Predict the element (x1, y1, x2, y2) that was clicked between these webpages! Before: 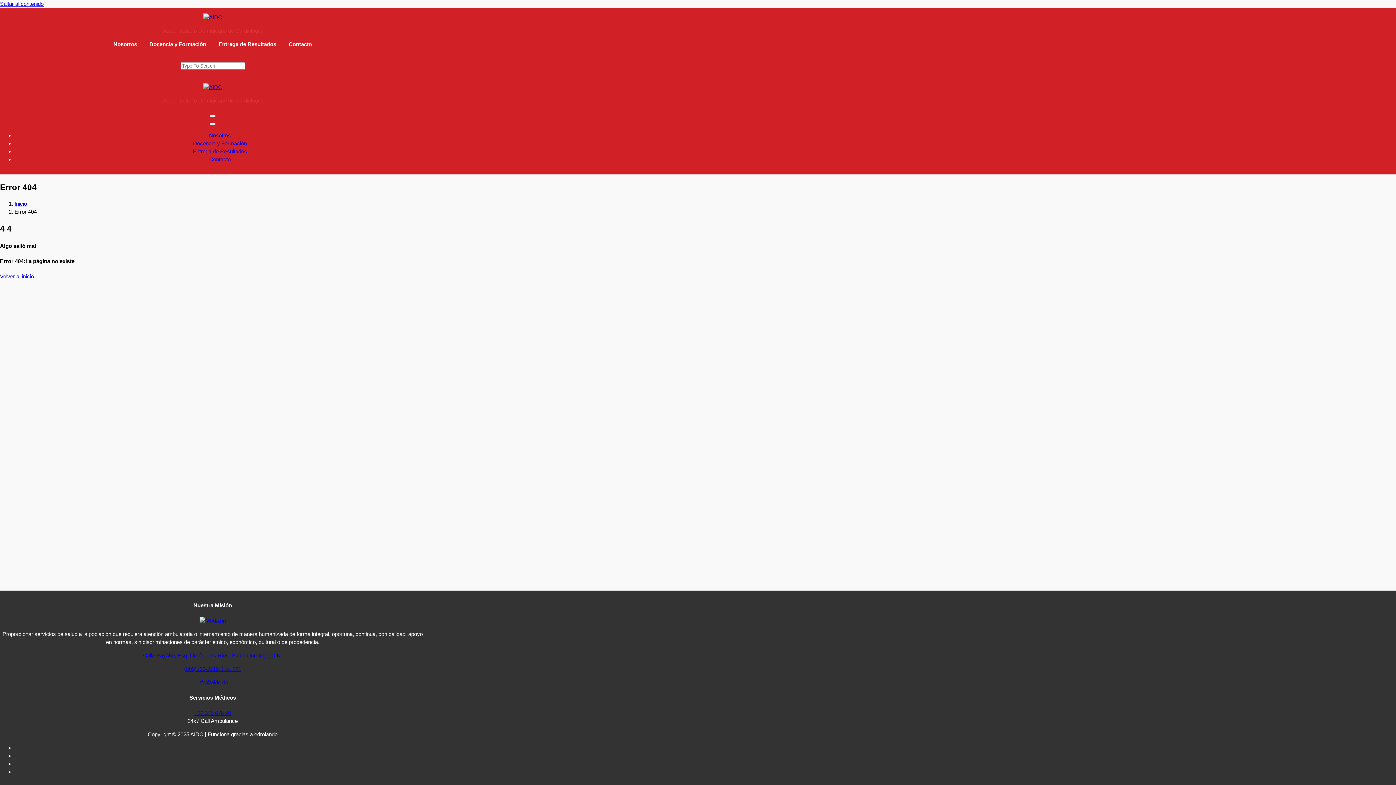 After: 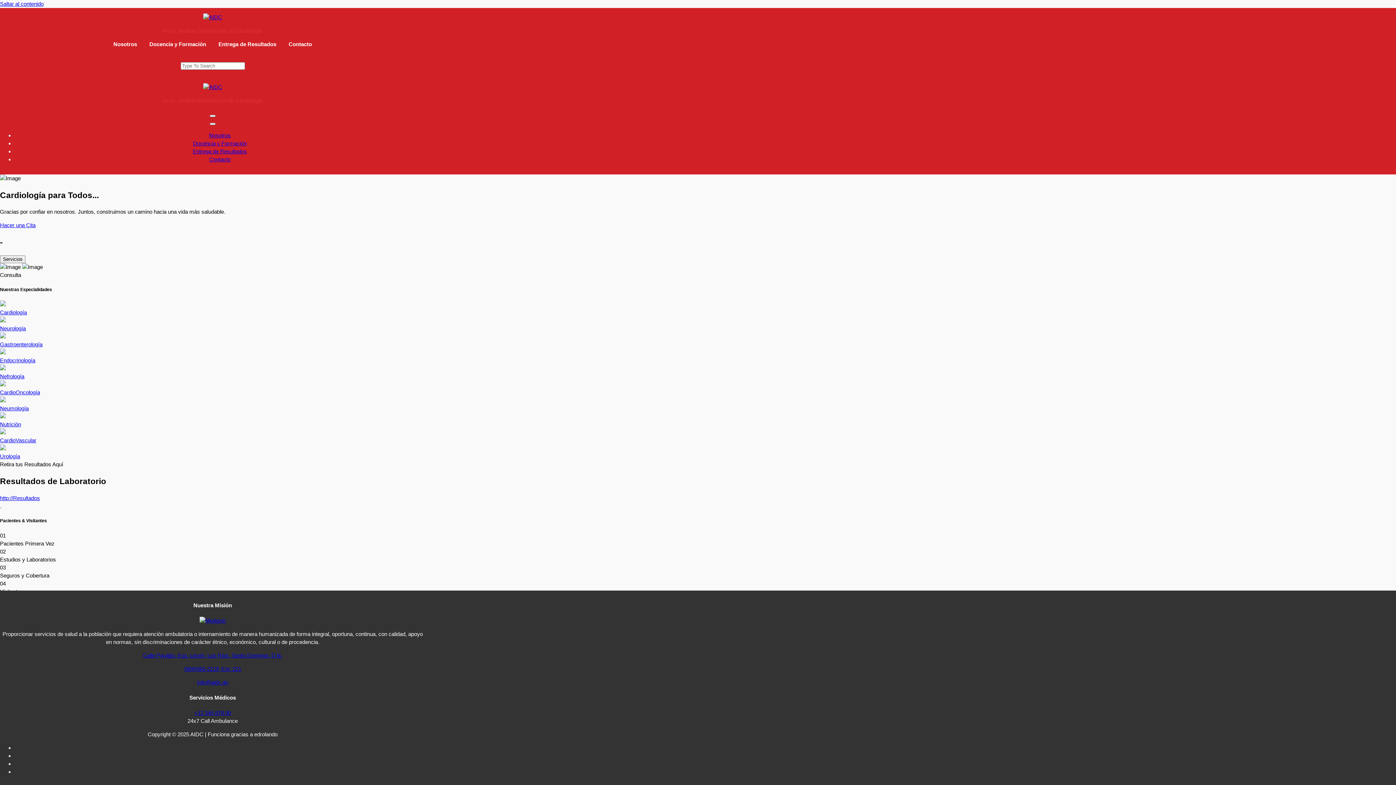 Action: bbox: (0, 273, 33, 279) label: Volver al inicio